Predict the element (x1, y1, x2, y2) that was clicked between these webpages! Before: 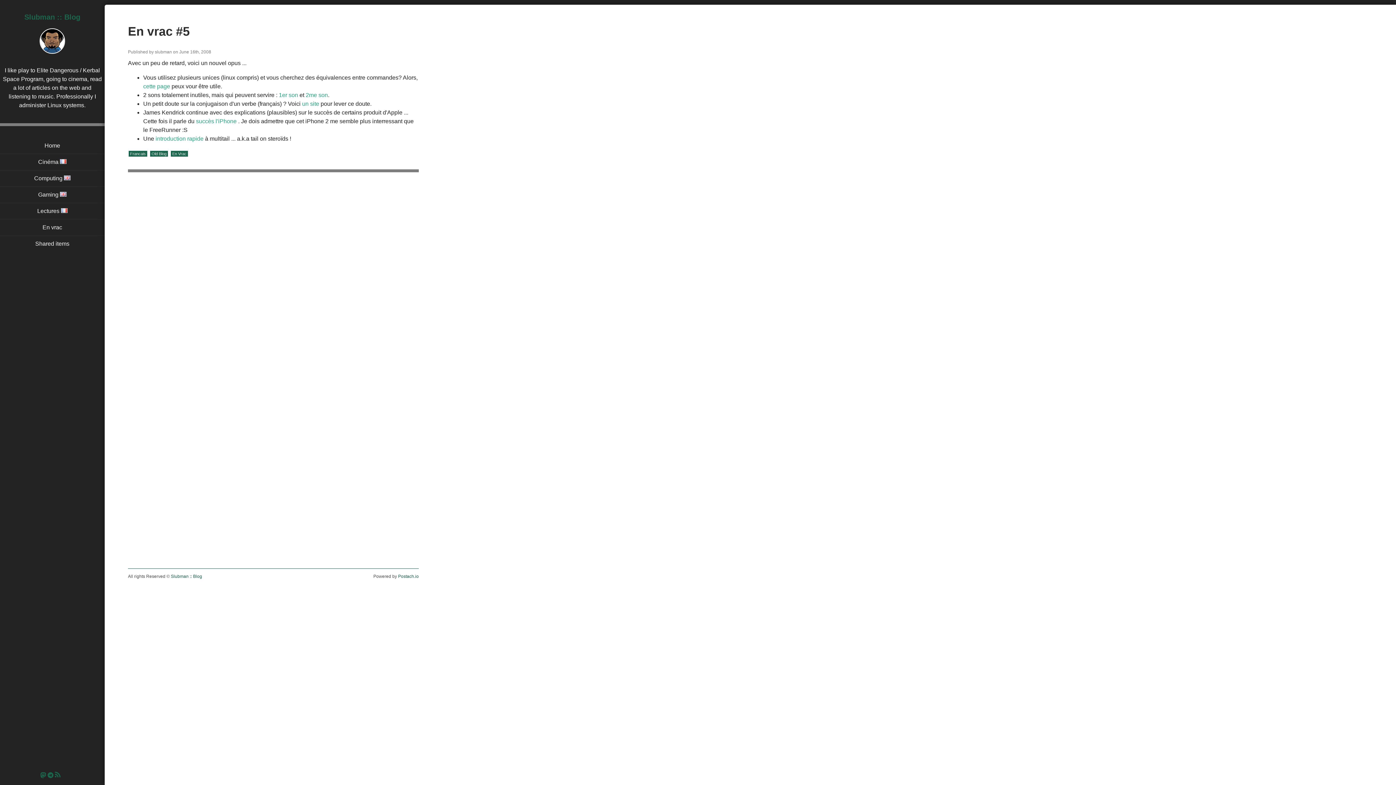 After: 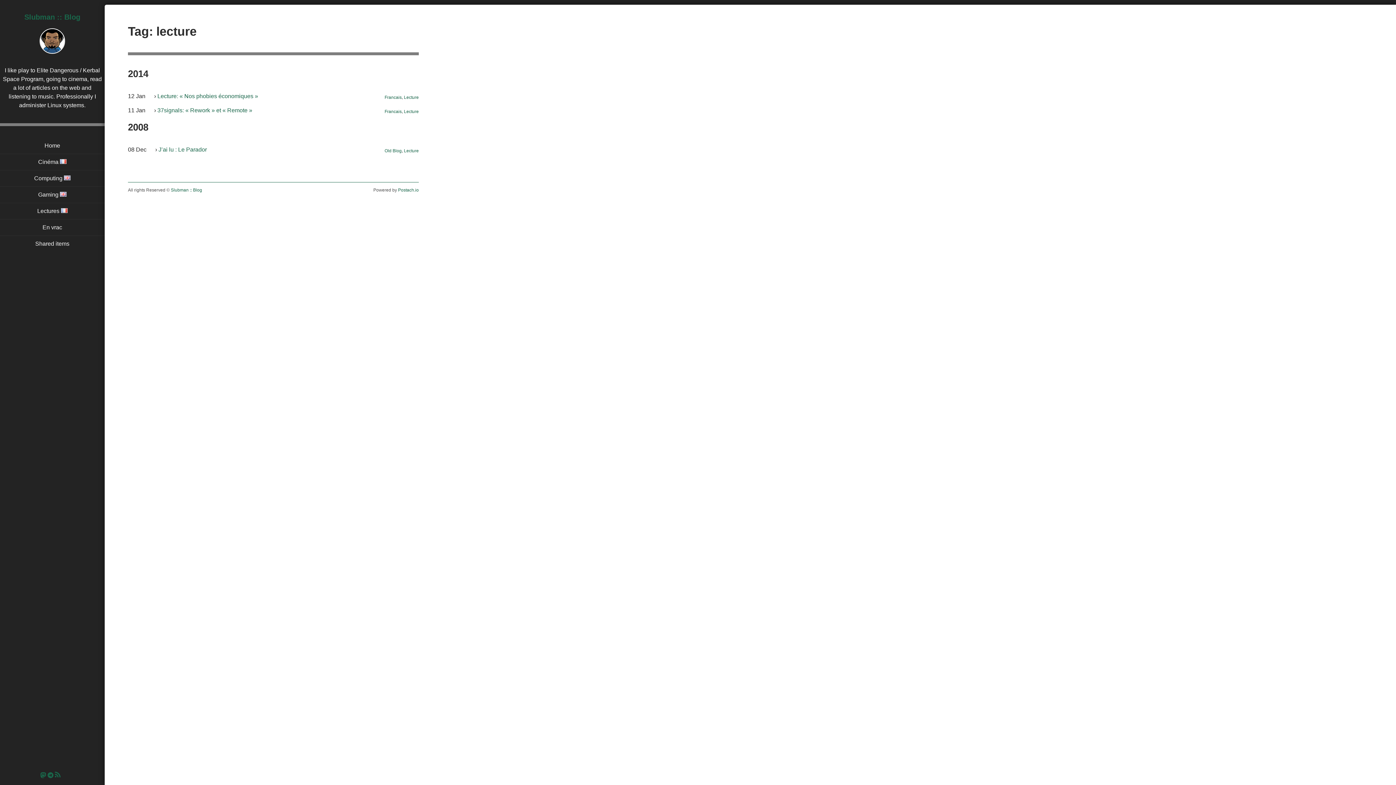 Action: bbox: (0, 203, 104, 219) label: Lectures 